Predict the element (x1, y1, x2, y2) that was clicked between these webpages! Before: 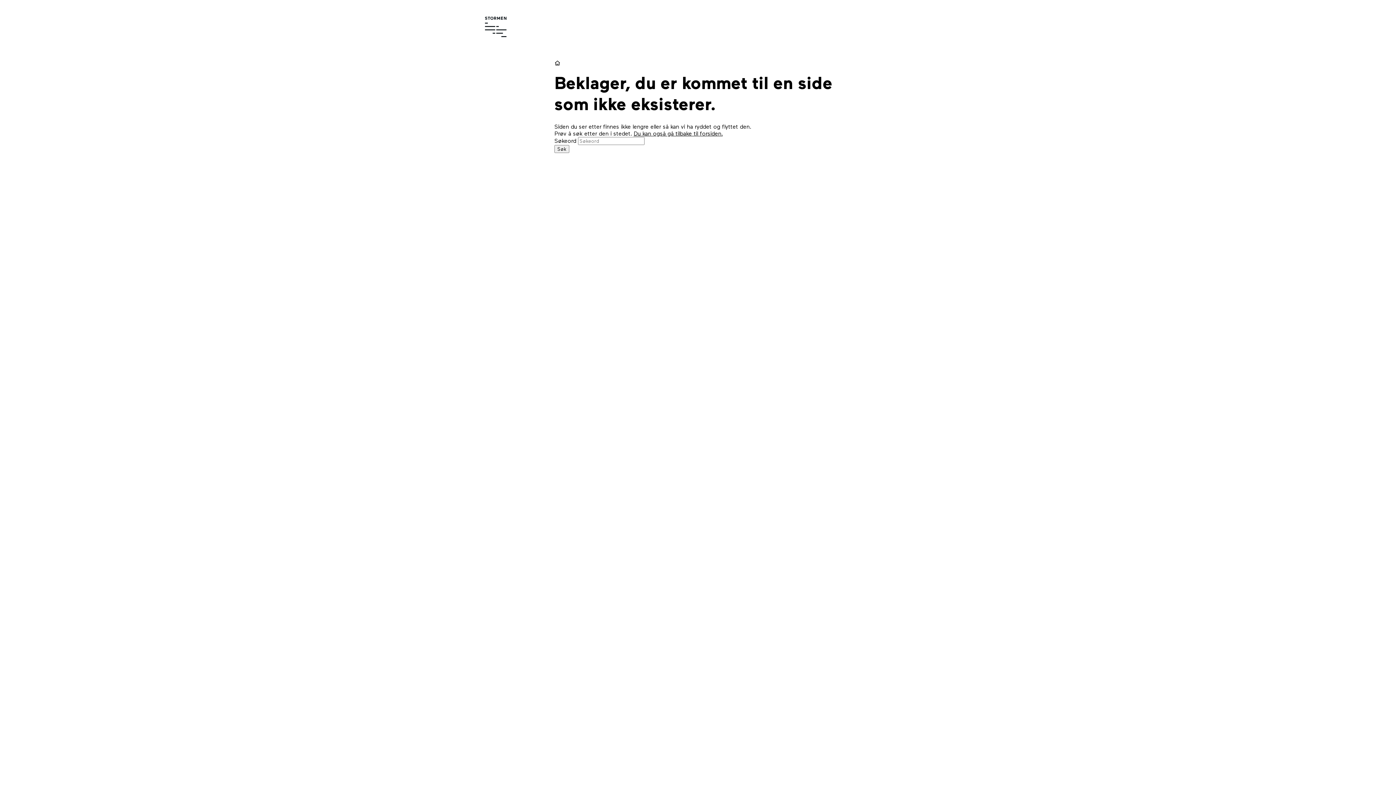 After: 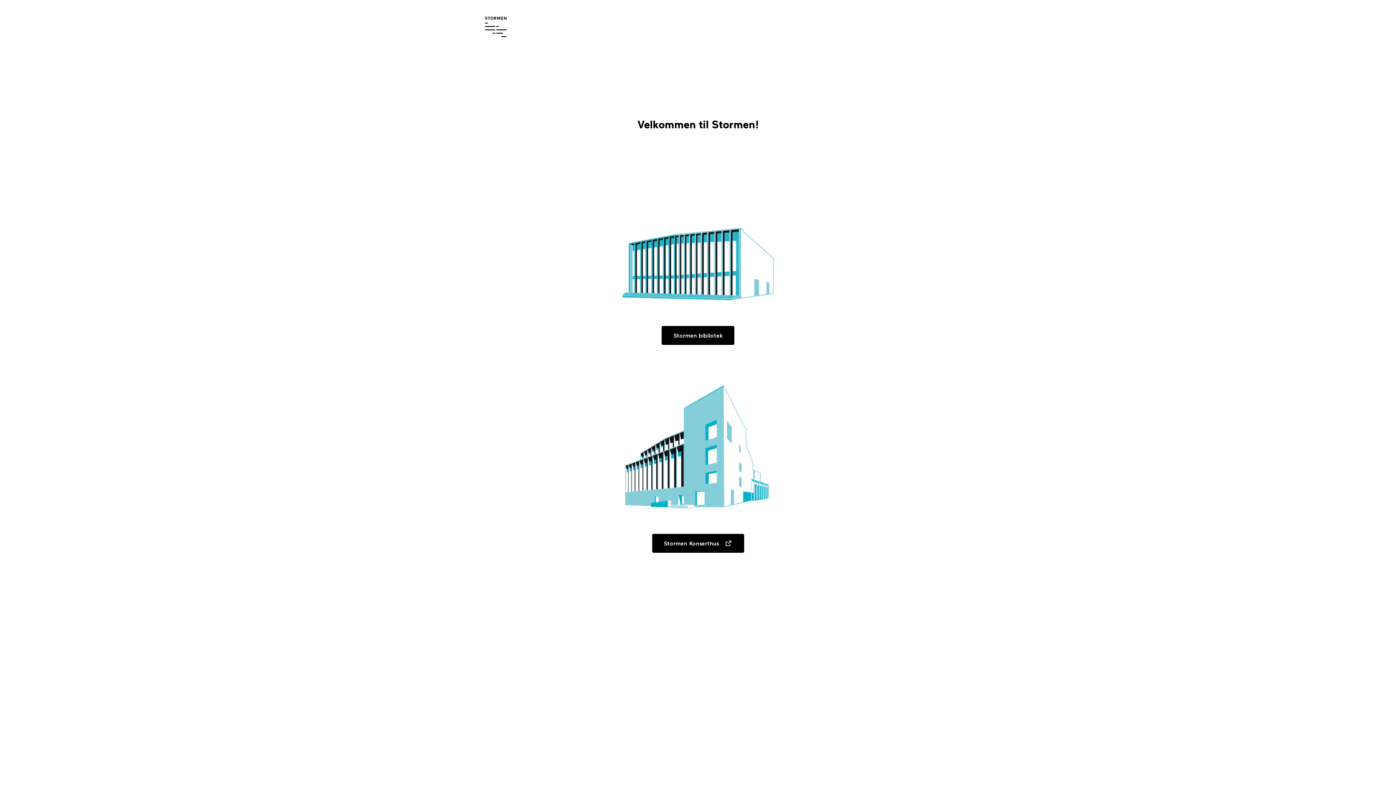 Action: label: Du kan også gå tilbake til forsiden. bbox: (633, 130, 722, 137)